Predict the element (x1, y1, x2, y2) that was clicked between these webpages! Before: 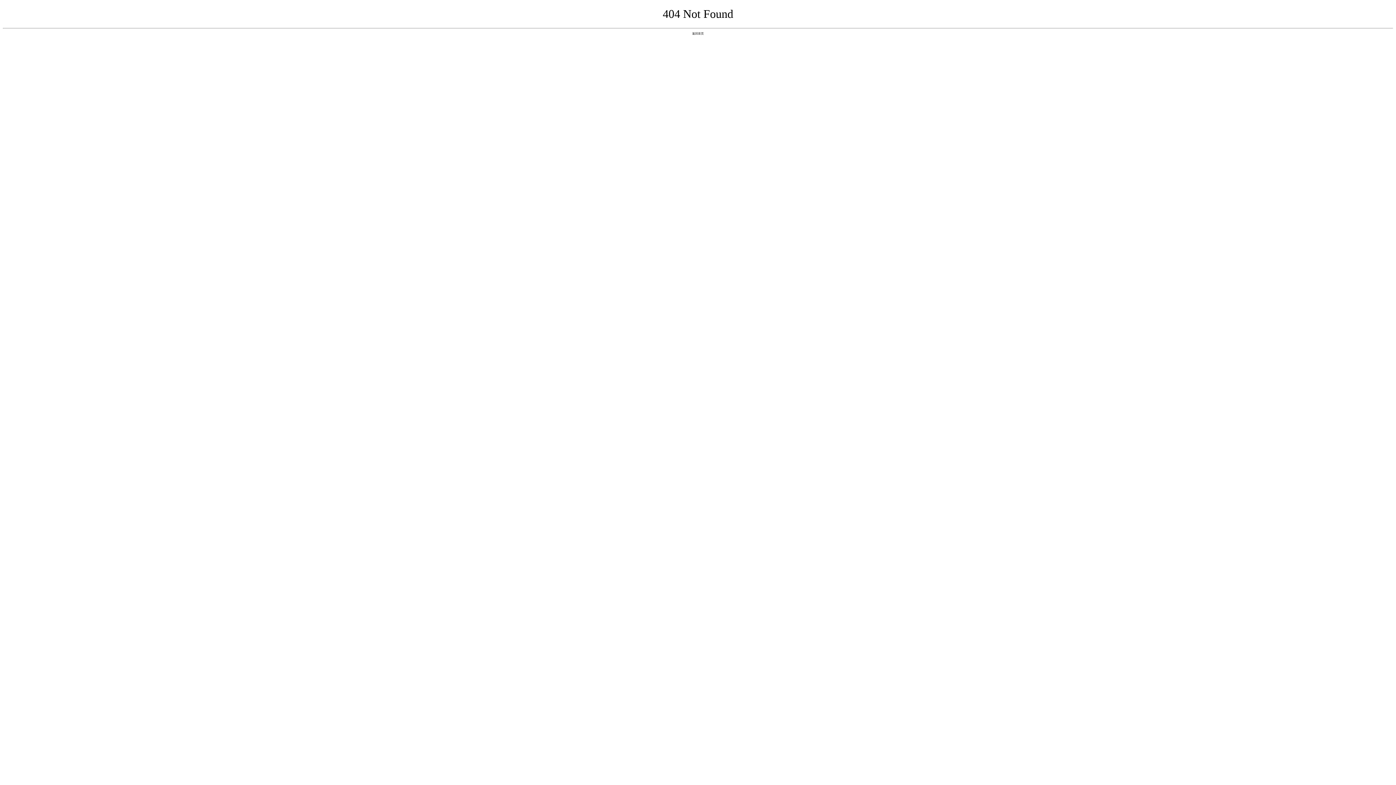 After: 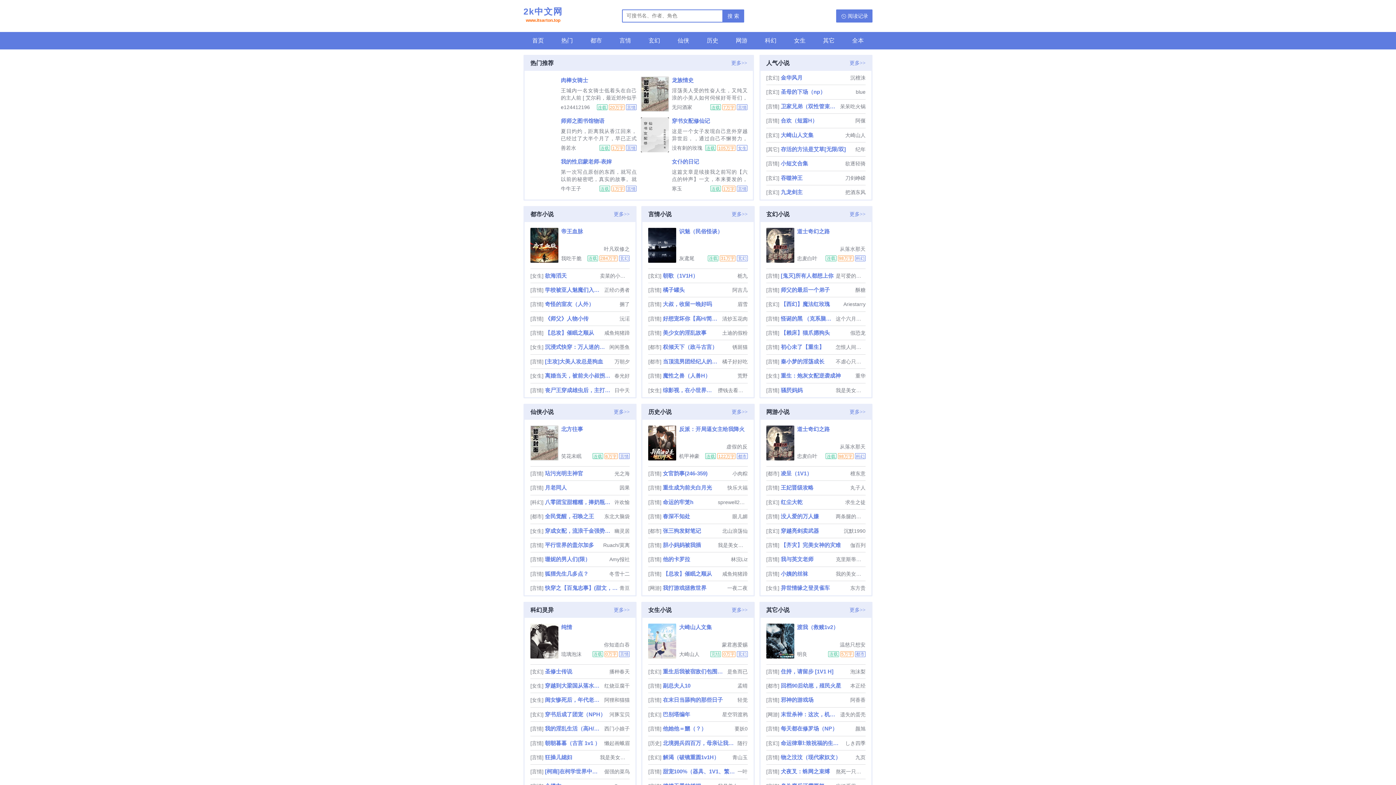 Action: label: 返回首页 bbox: (692, 31, 704, 35)